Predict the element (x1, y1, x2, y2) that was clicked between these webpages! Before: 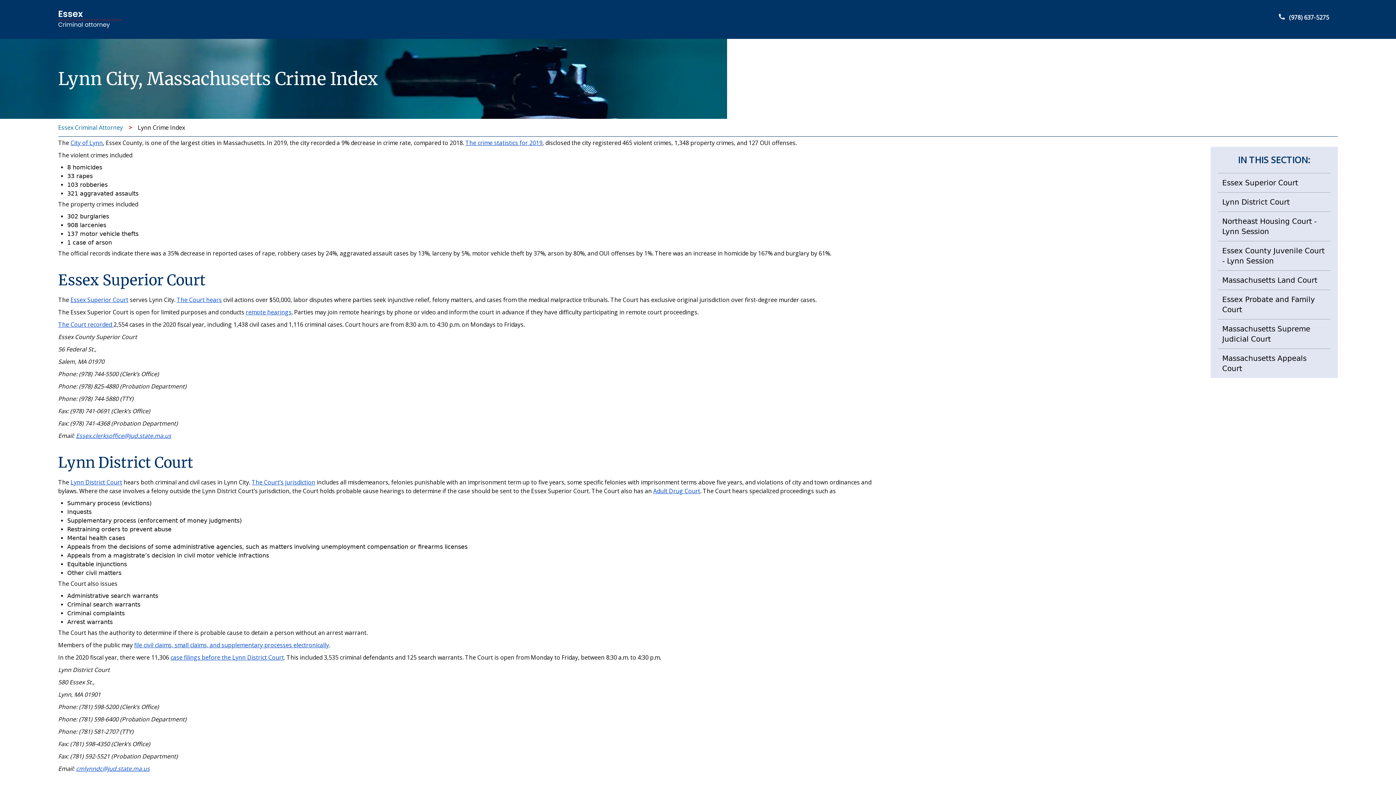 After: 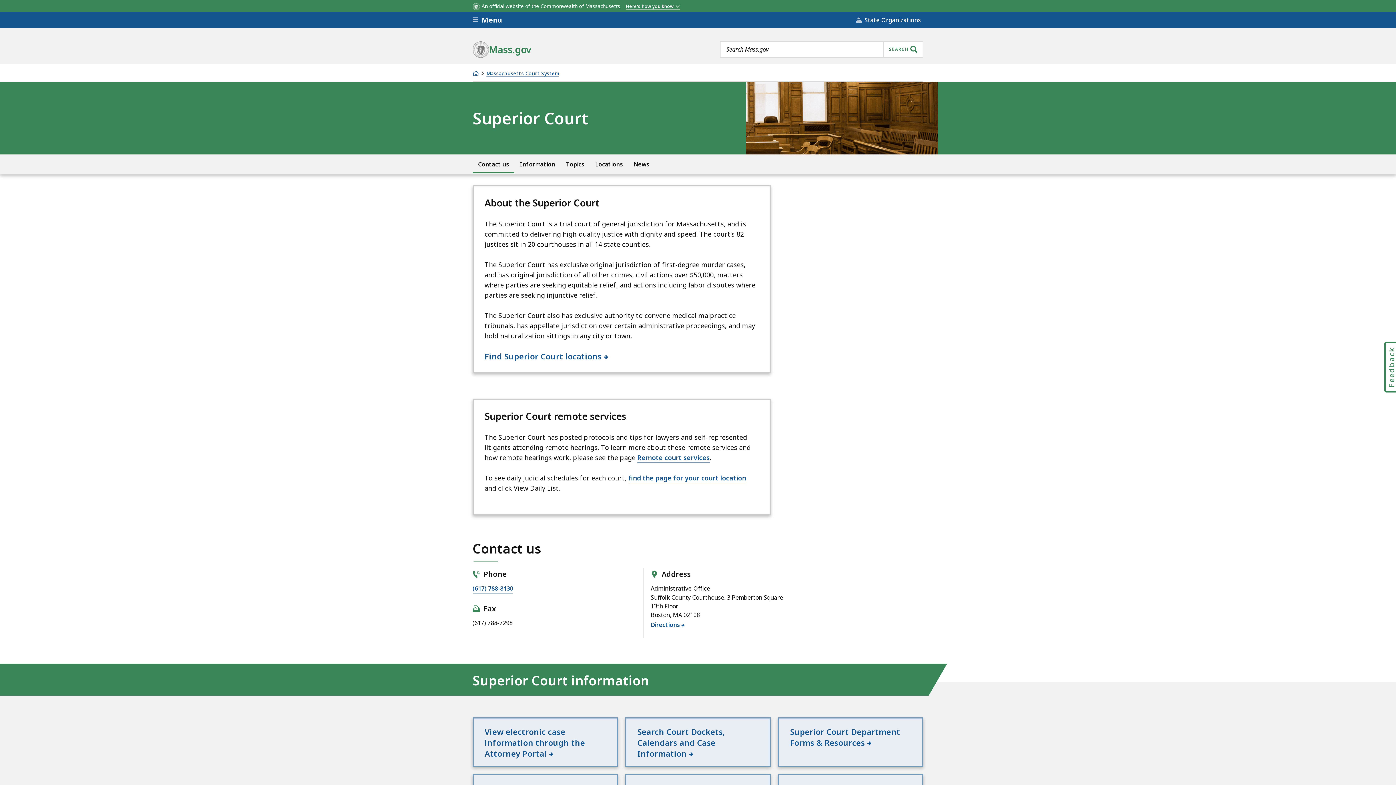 Action: label: The Court hears bbox: (176, 296, 221, 304)